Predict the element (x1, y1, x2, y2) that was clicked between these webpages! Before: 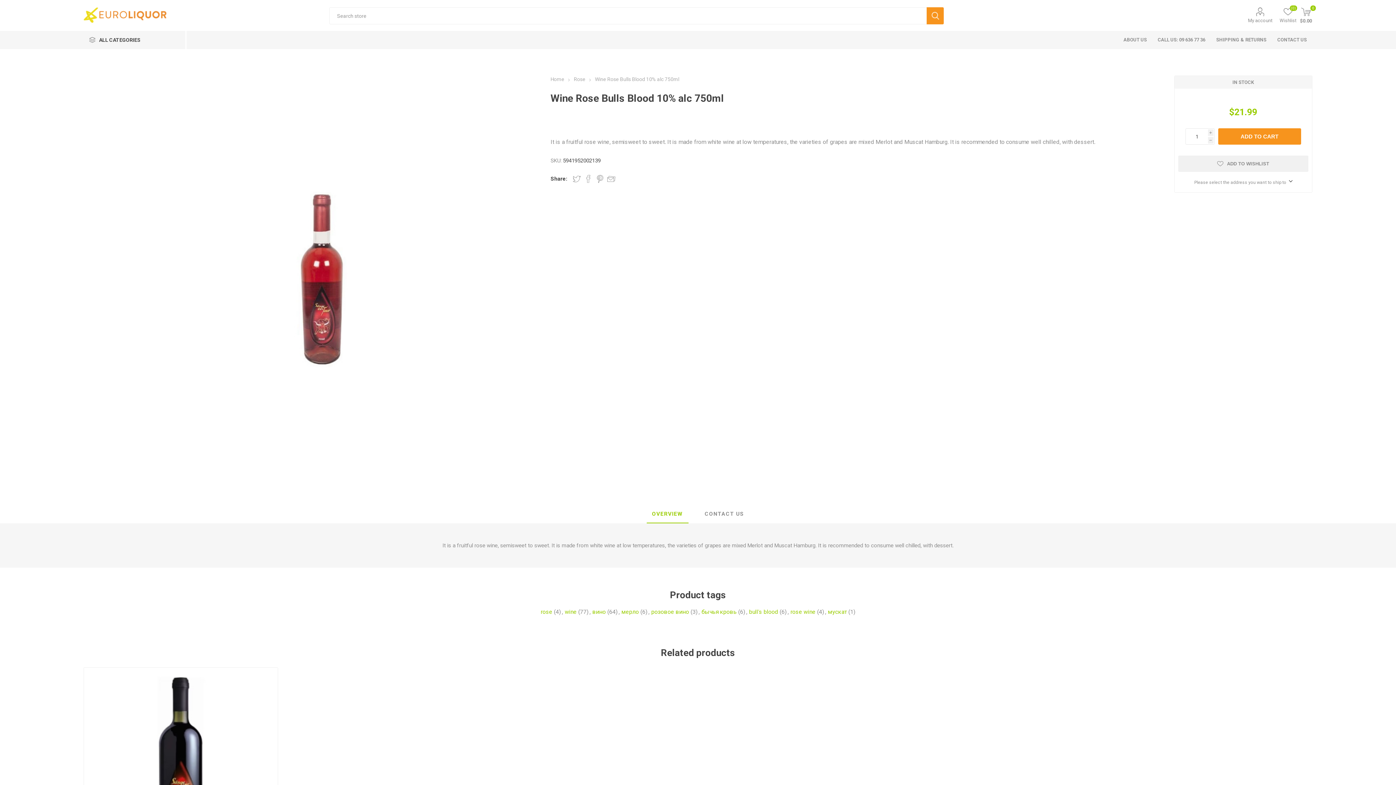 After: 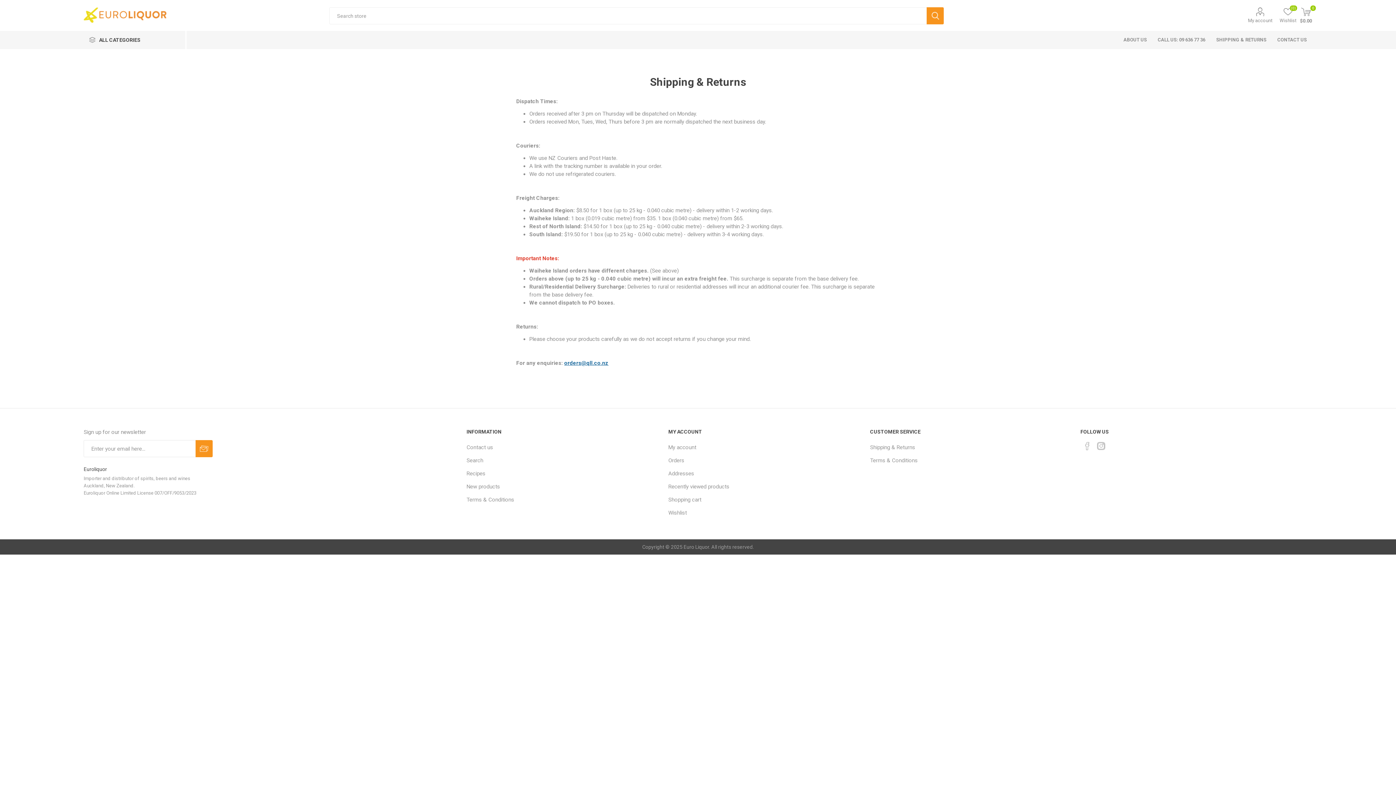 Action: label: SHIPPING & RETURNS bbox: (1211, 30, 1272, 49)